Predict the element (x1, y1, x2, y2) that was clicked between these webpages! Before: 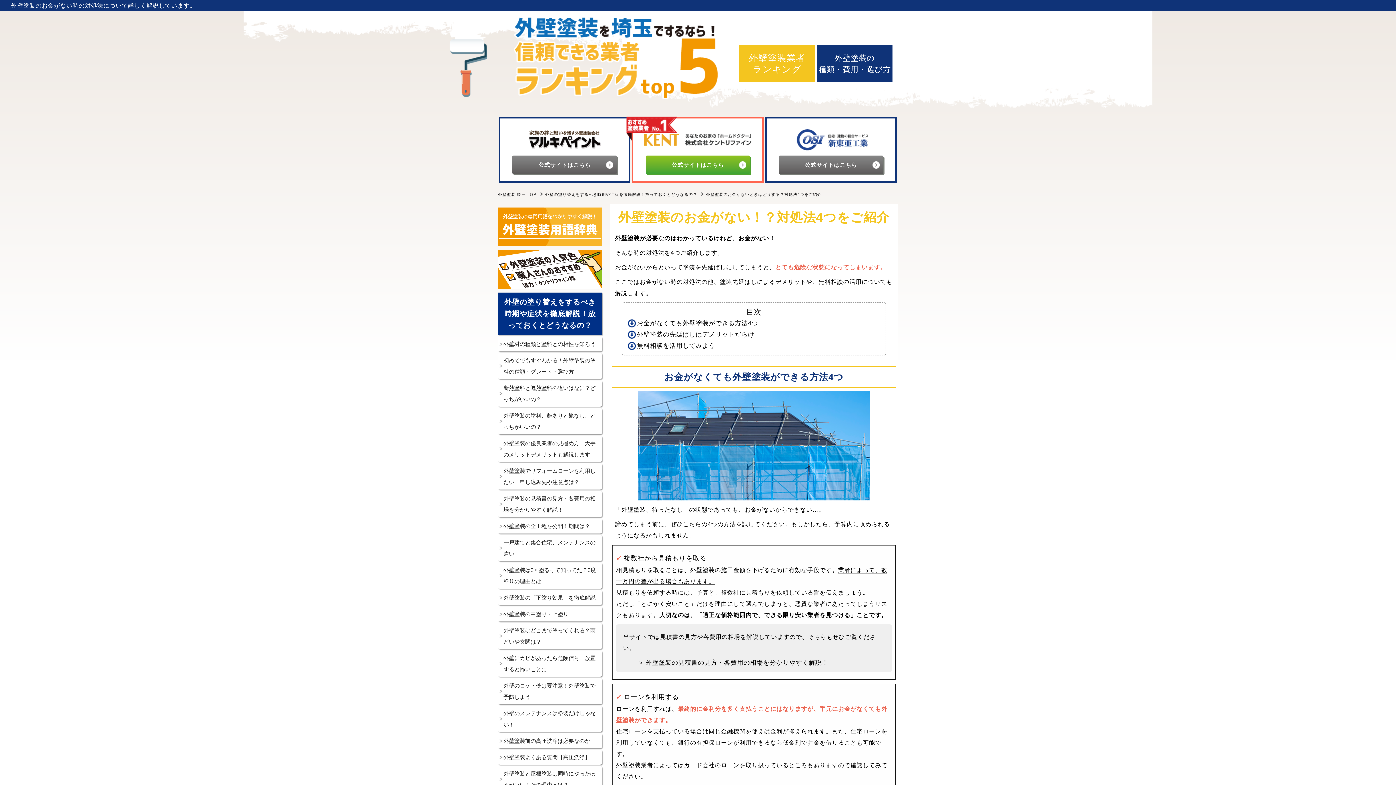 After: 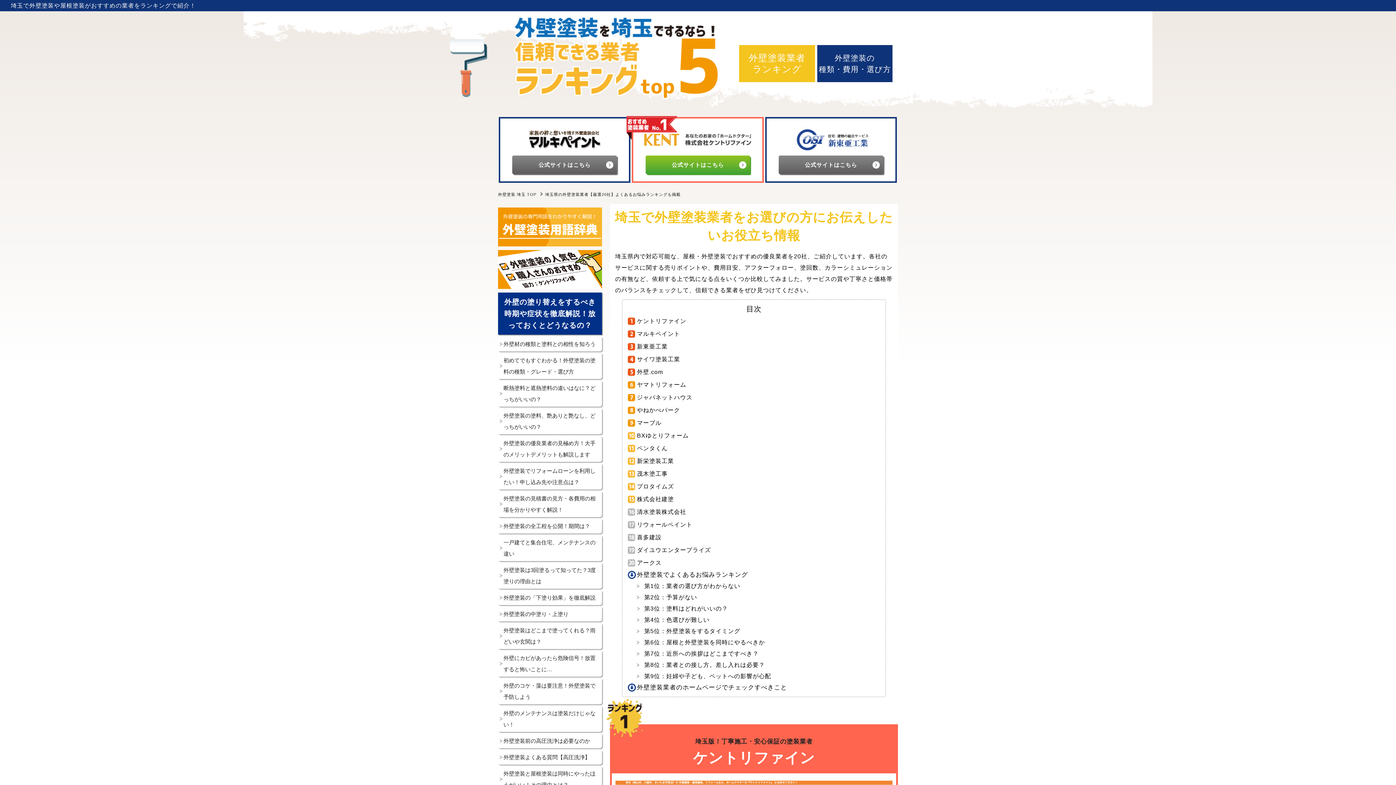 Action: bbox: (739, 45, 815, 82) label: 外壁塗装業者
ランキング